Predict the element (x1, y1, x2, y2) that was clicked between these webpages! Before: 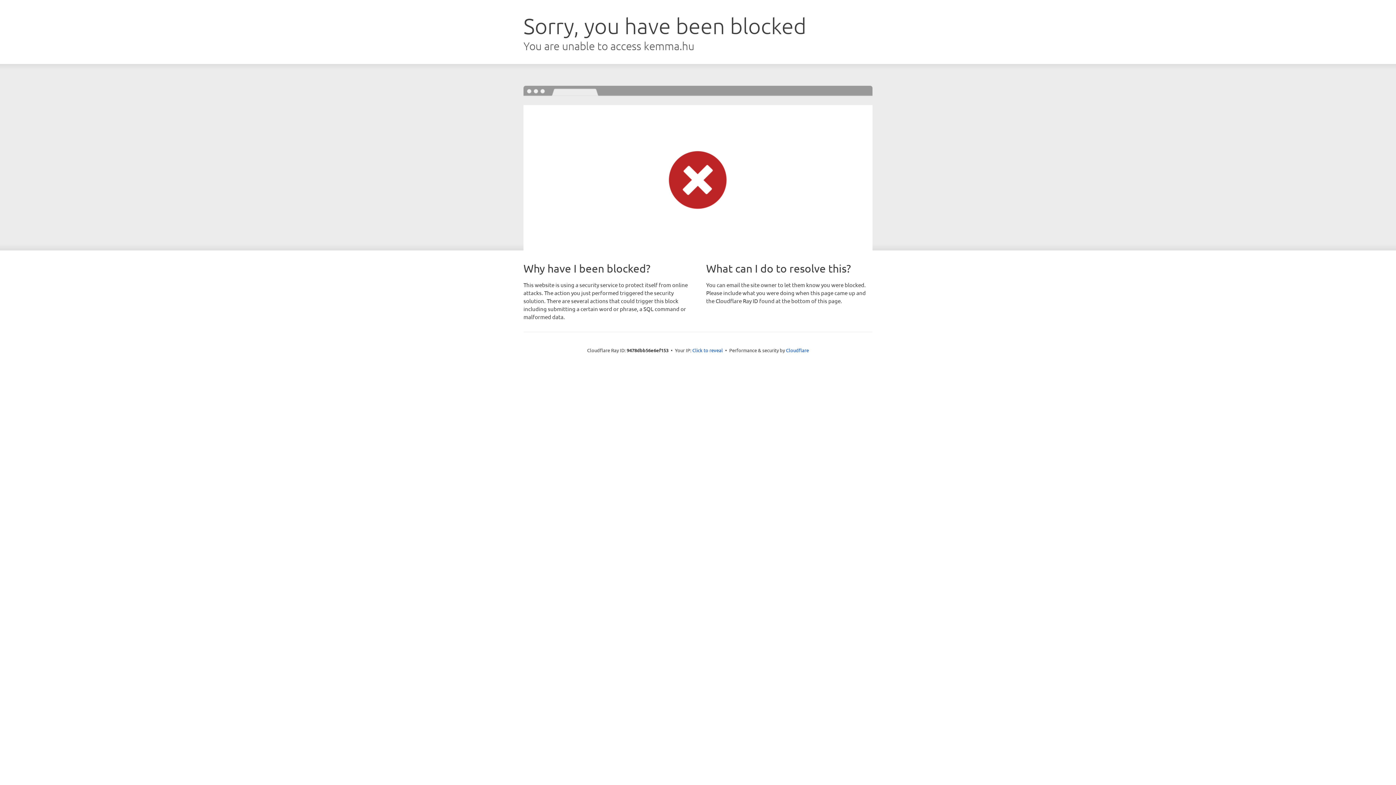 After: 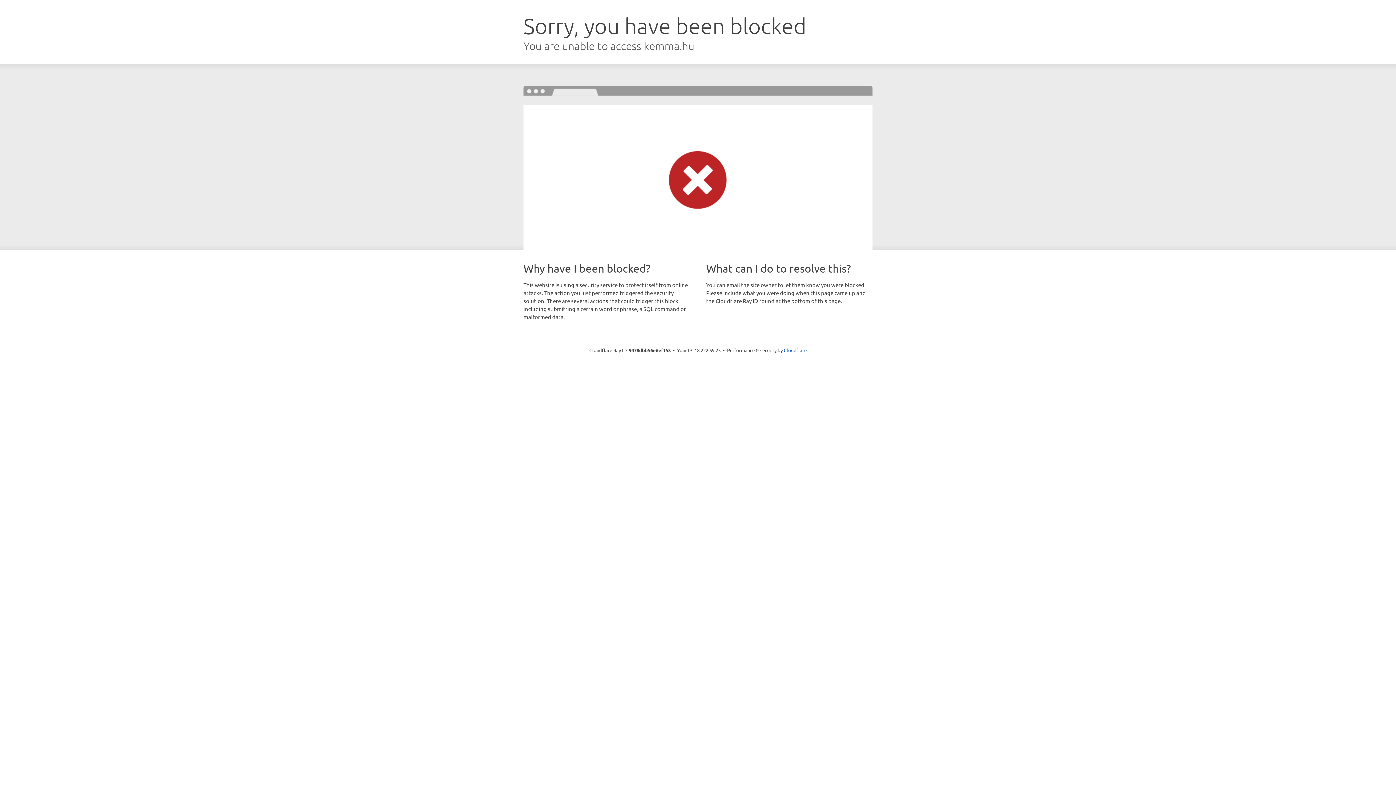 Action: label: Click to reveal bbox: (692, 346, 723, 353)